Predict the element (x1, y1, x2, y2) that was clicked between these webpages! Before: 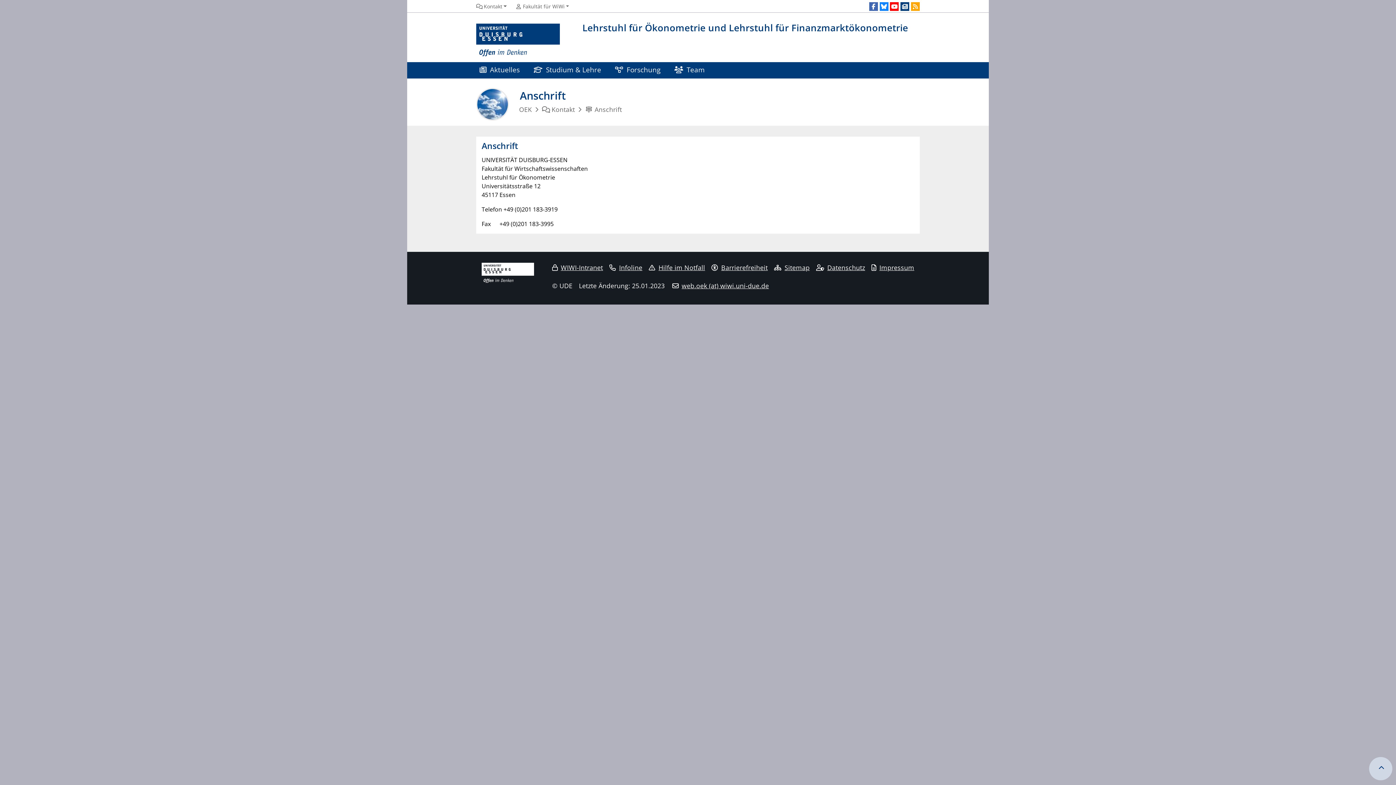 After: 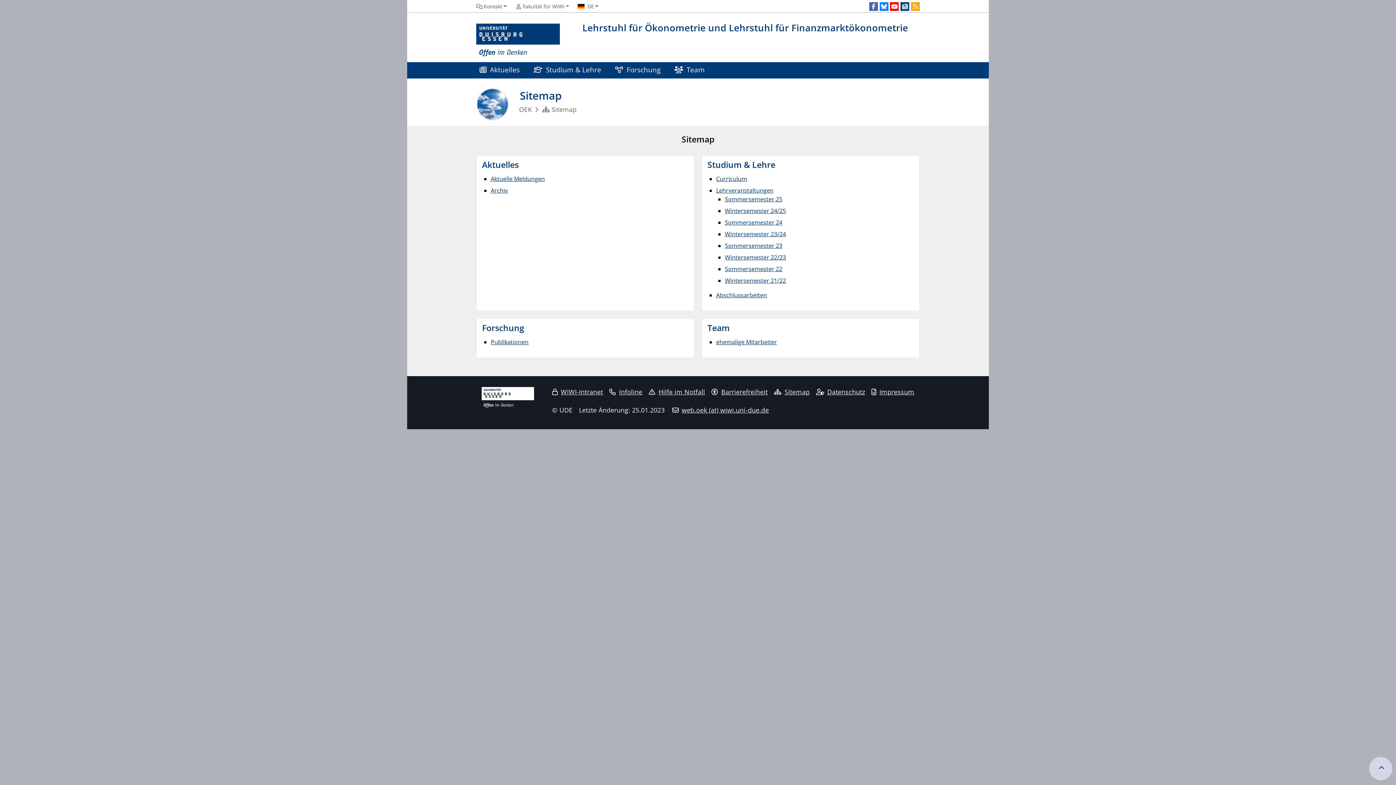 Action: label: Sitemap bbox: (774, 263, 809, 271)